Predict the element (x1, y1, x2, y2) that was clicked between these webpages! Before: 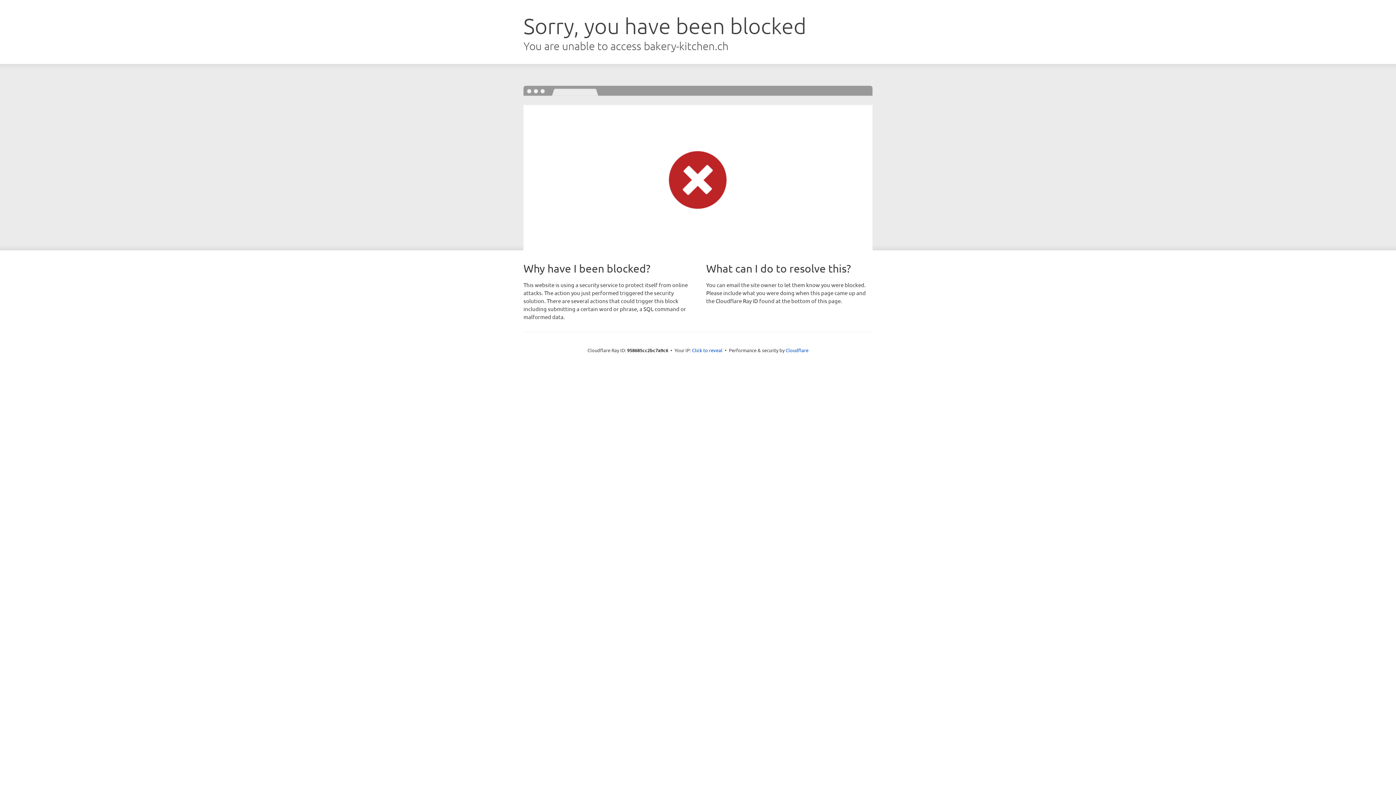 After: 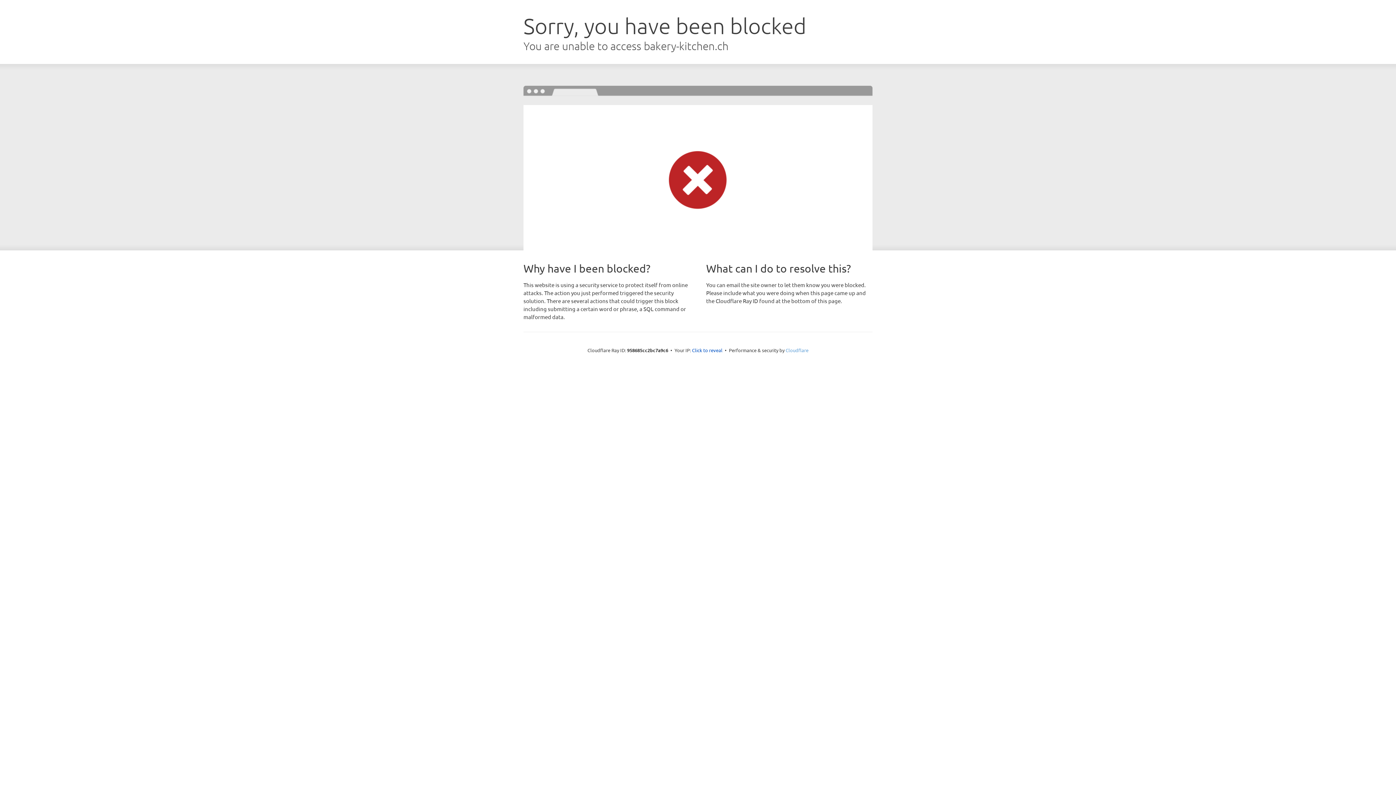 Action: label: Cloudflare bbox: (785, 347, 808, 353)